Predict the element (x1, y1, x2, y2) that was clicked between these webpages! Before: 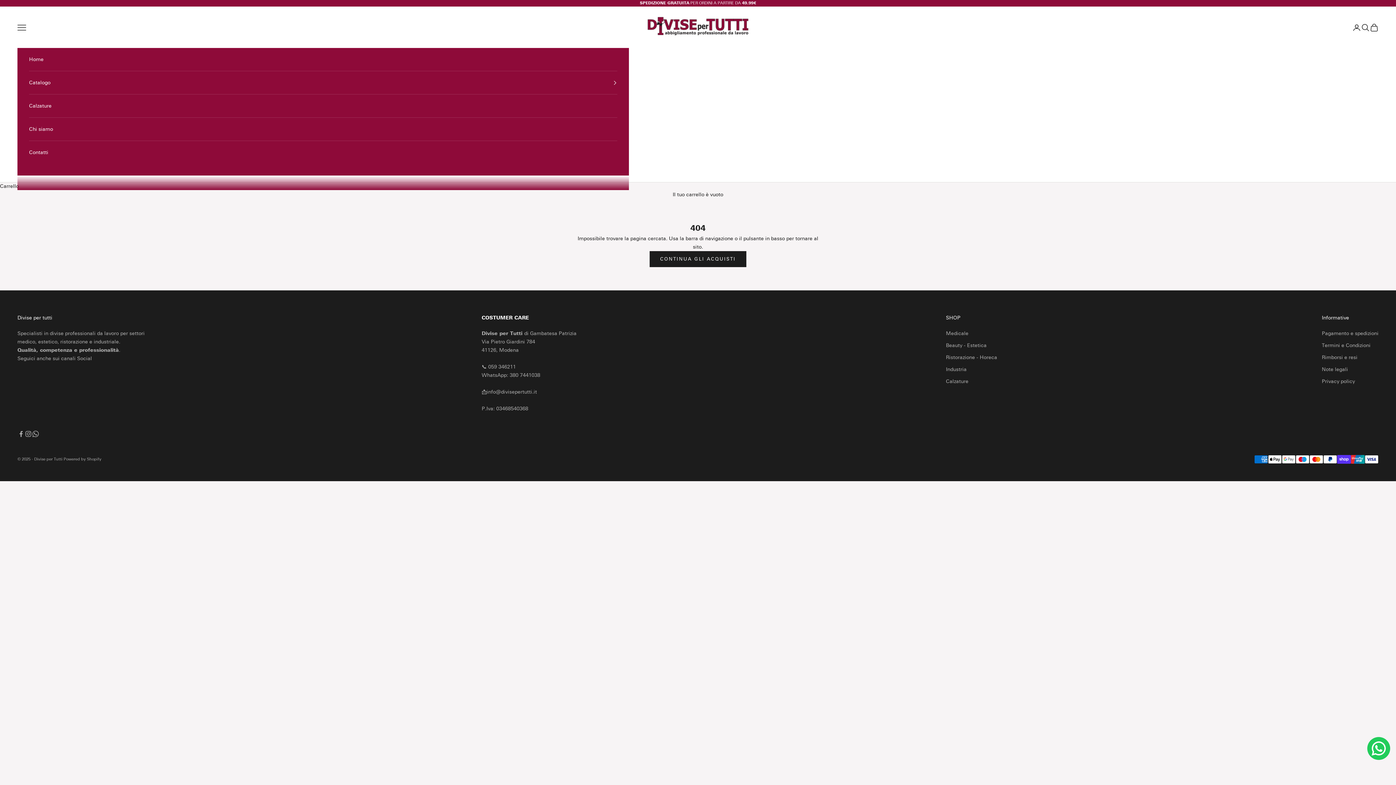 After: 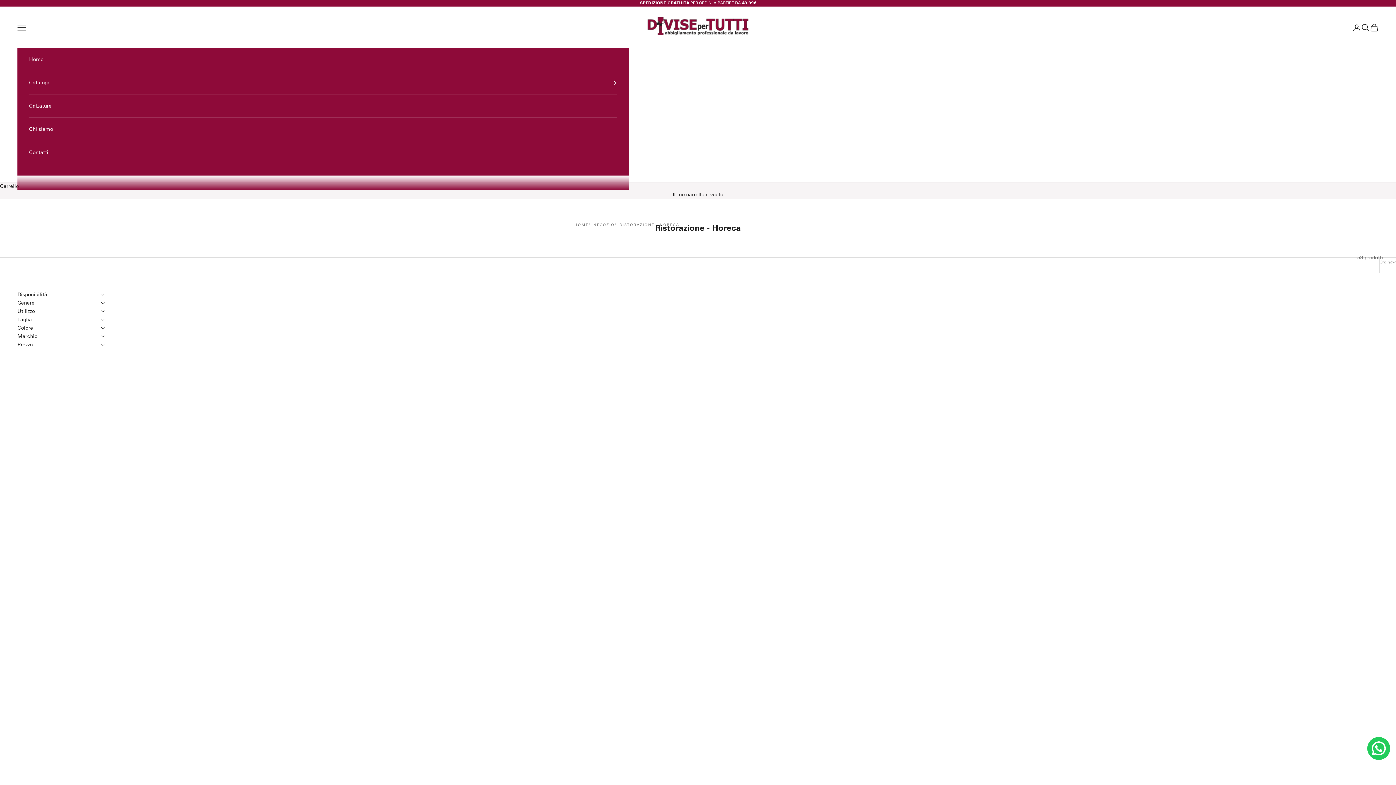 Action: bbox: (946, 354, 997, 360) label: Ristorazione - Horeca